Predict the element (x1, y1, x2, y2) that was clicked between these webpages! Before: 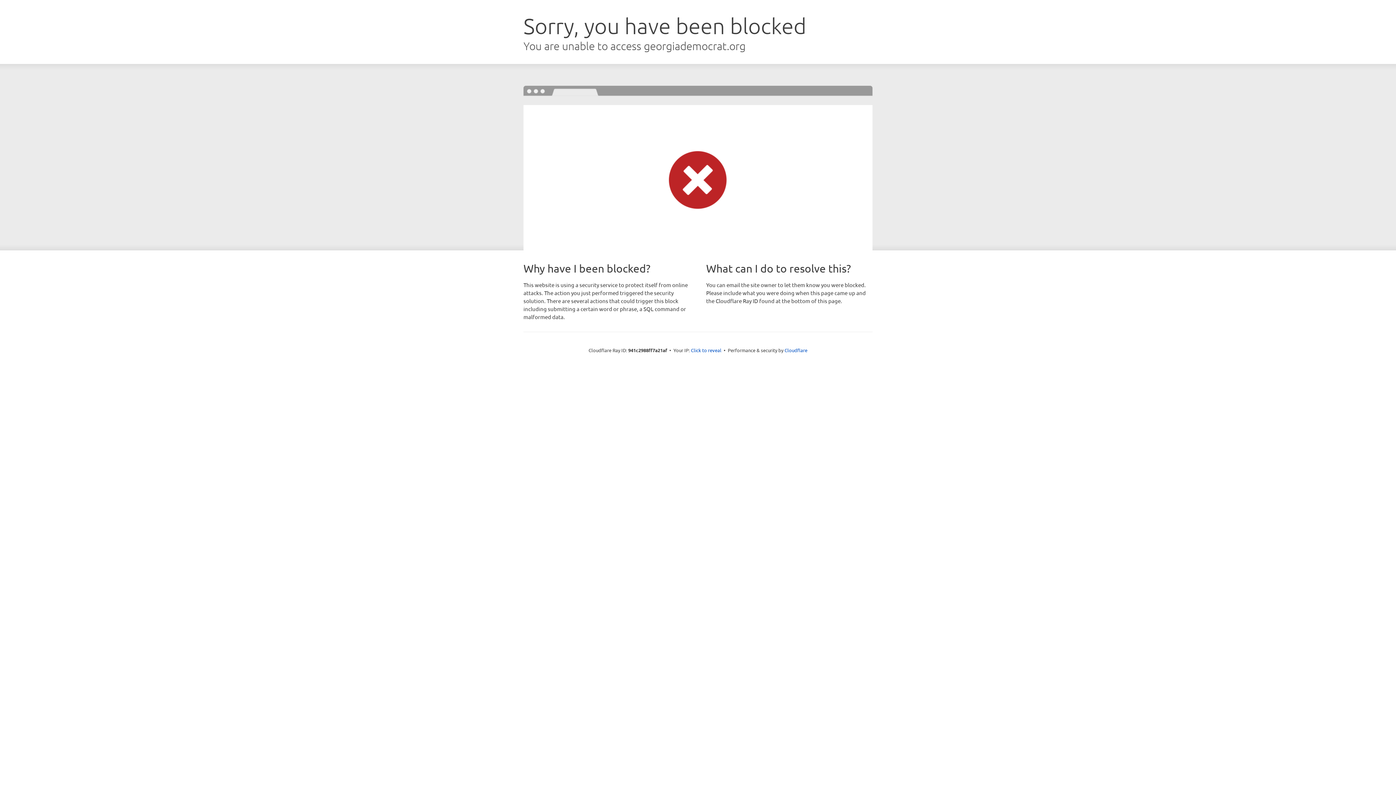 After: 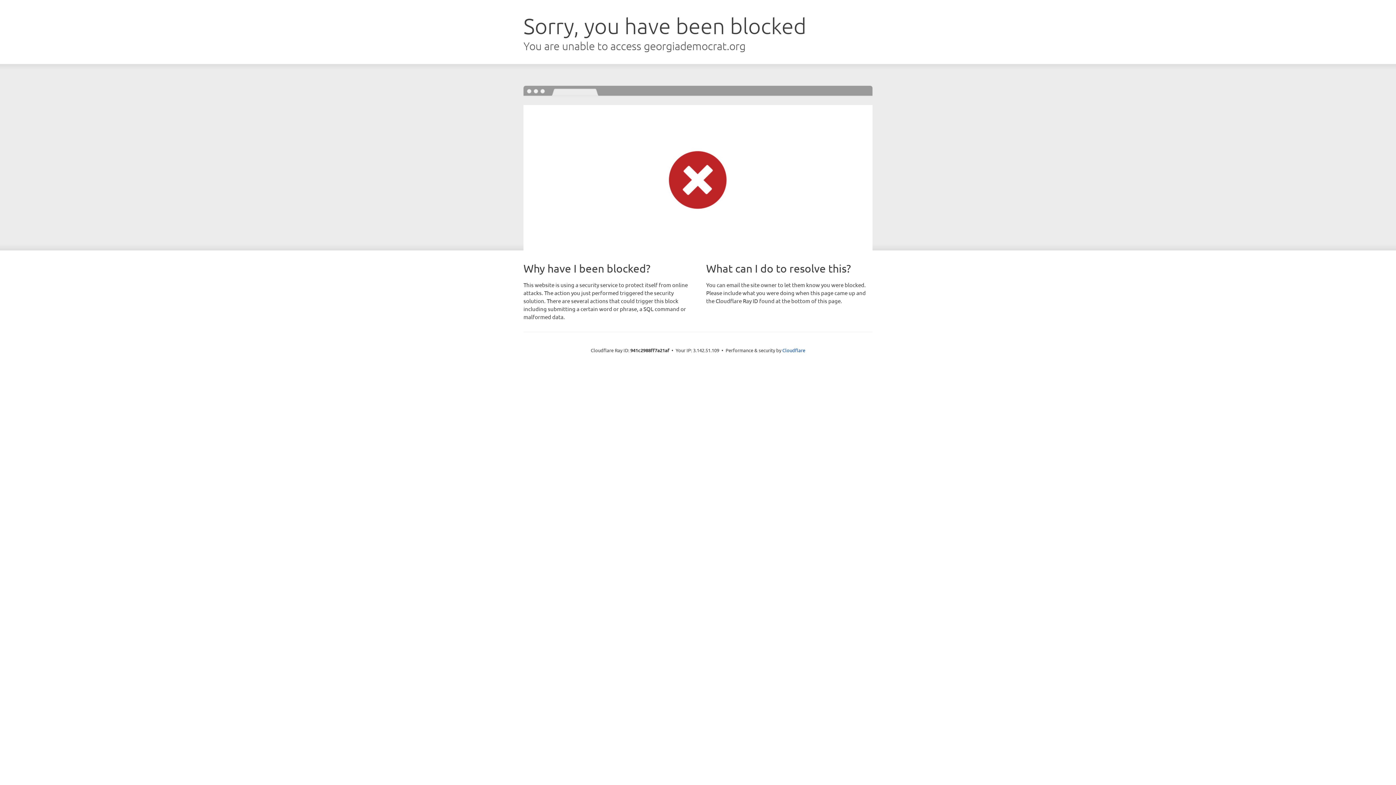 Action: bbox: (691, 346, 721, 353) label: Click to reveal